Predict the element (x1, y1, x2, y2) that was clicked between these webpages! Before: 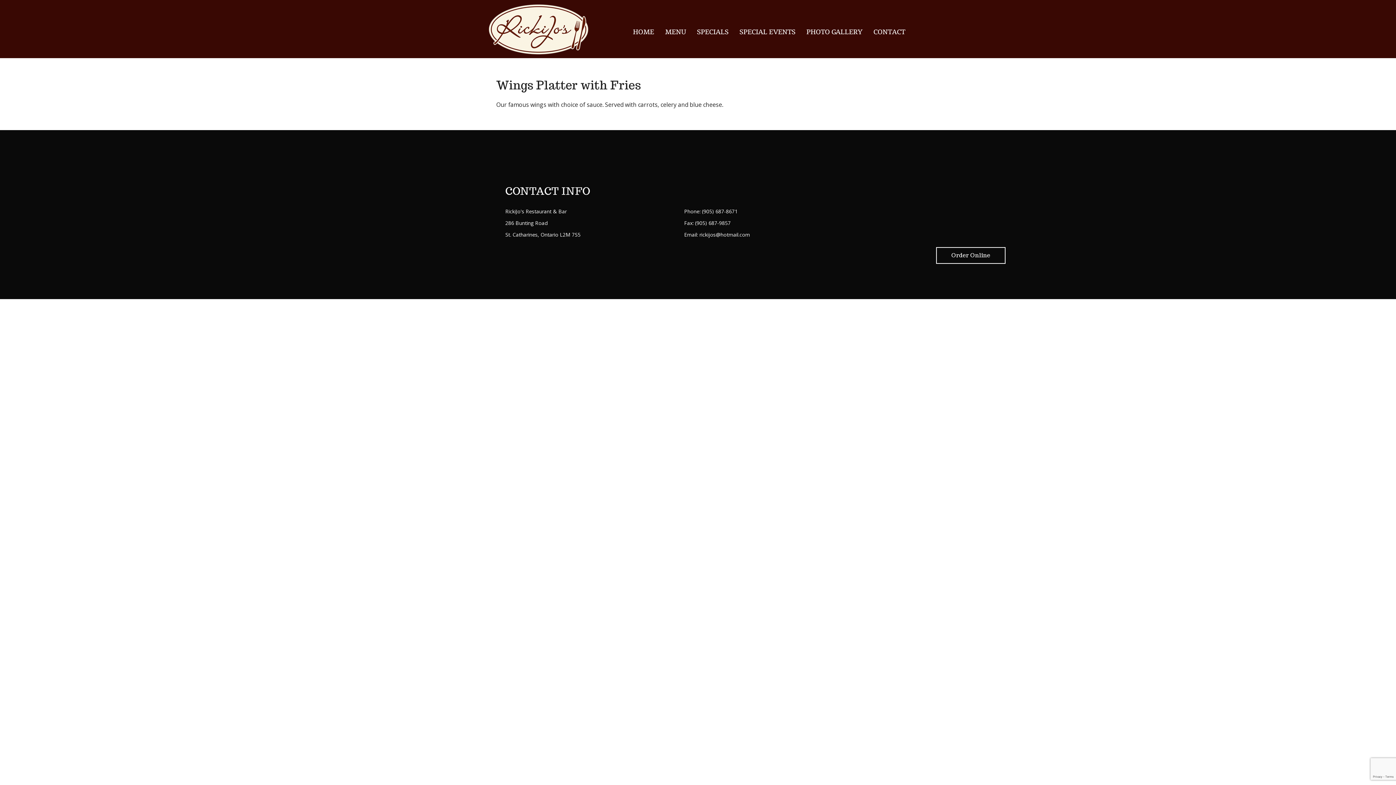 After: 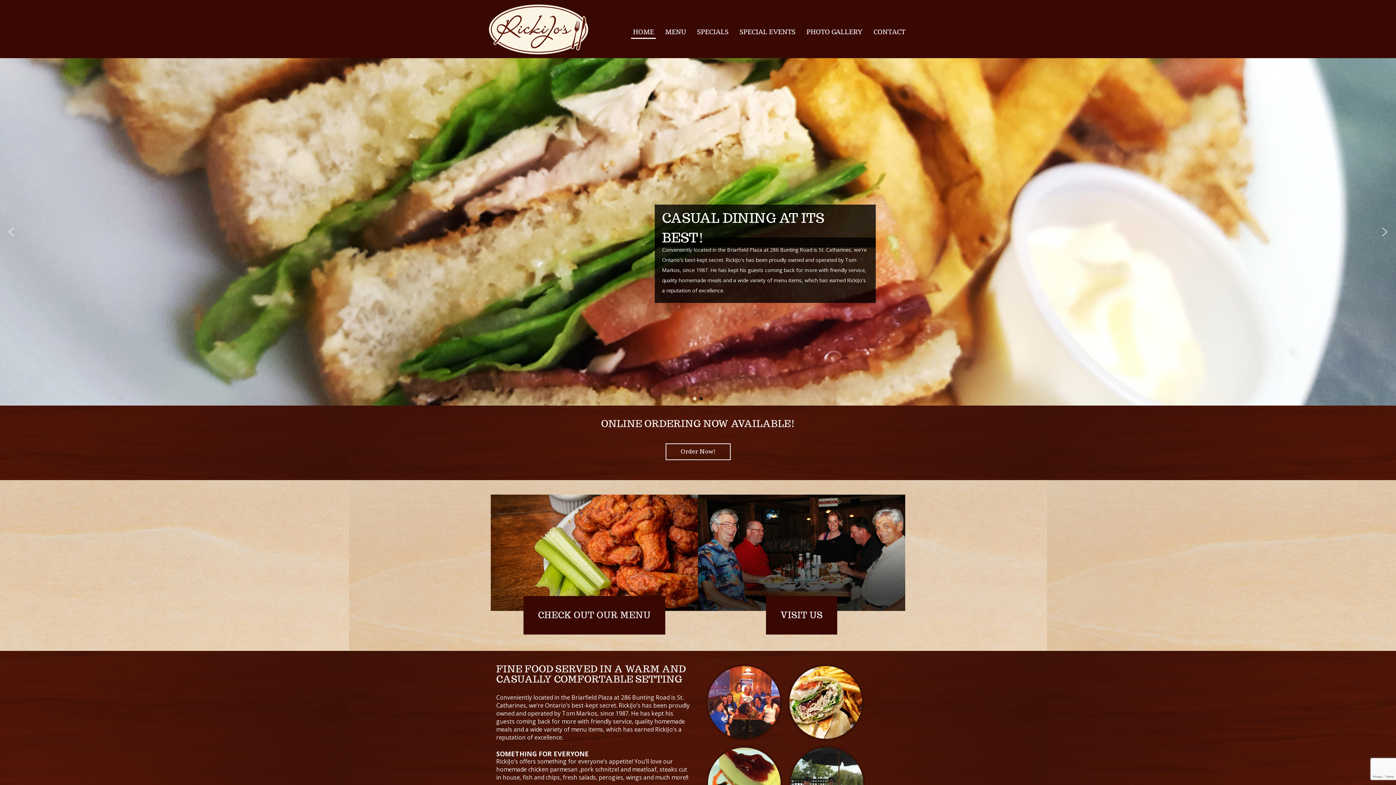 Action: bbox: (485, 0, 591, 58)